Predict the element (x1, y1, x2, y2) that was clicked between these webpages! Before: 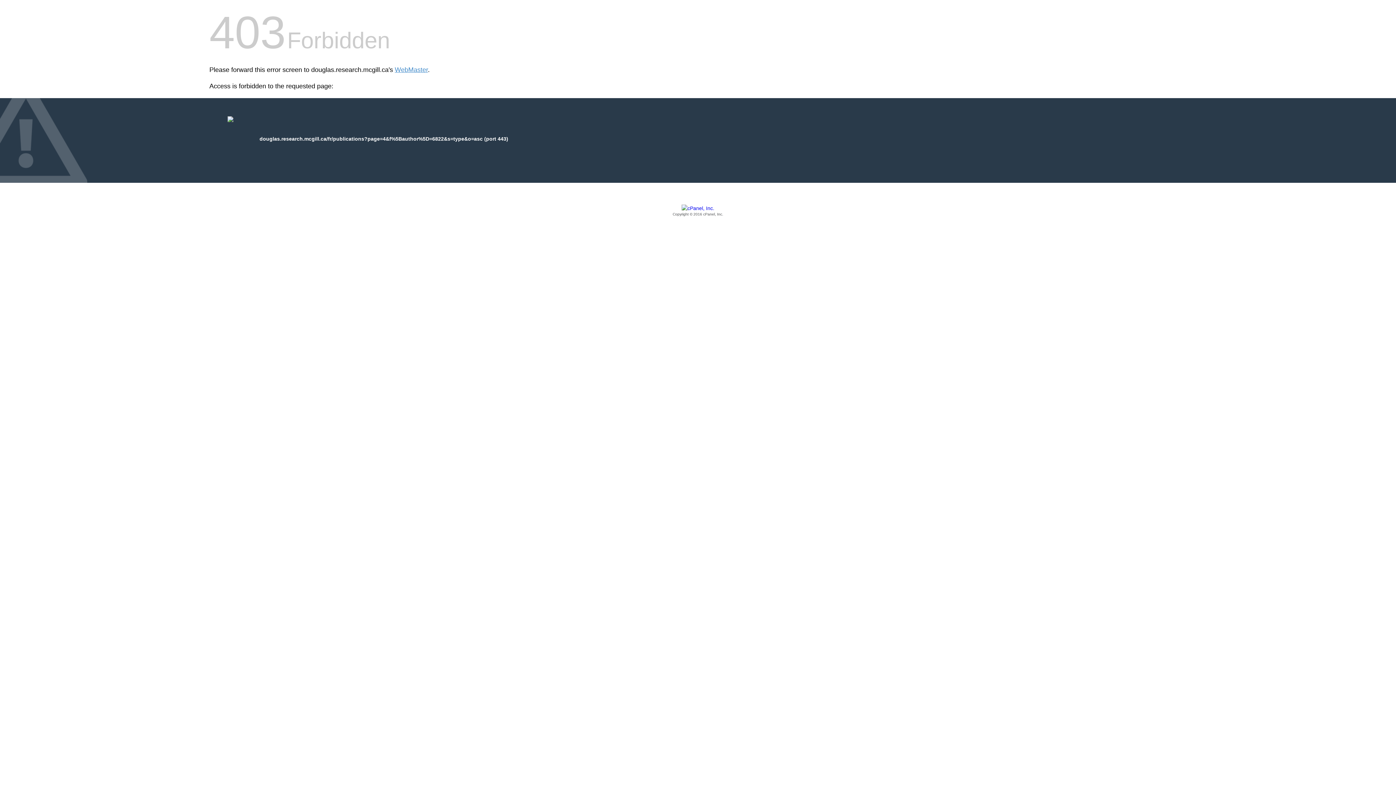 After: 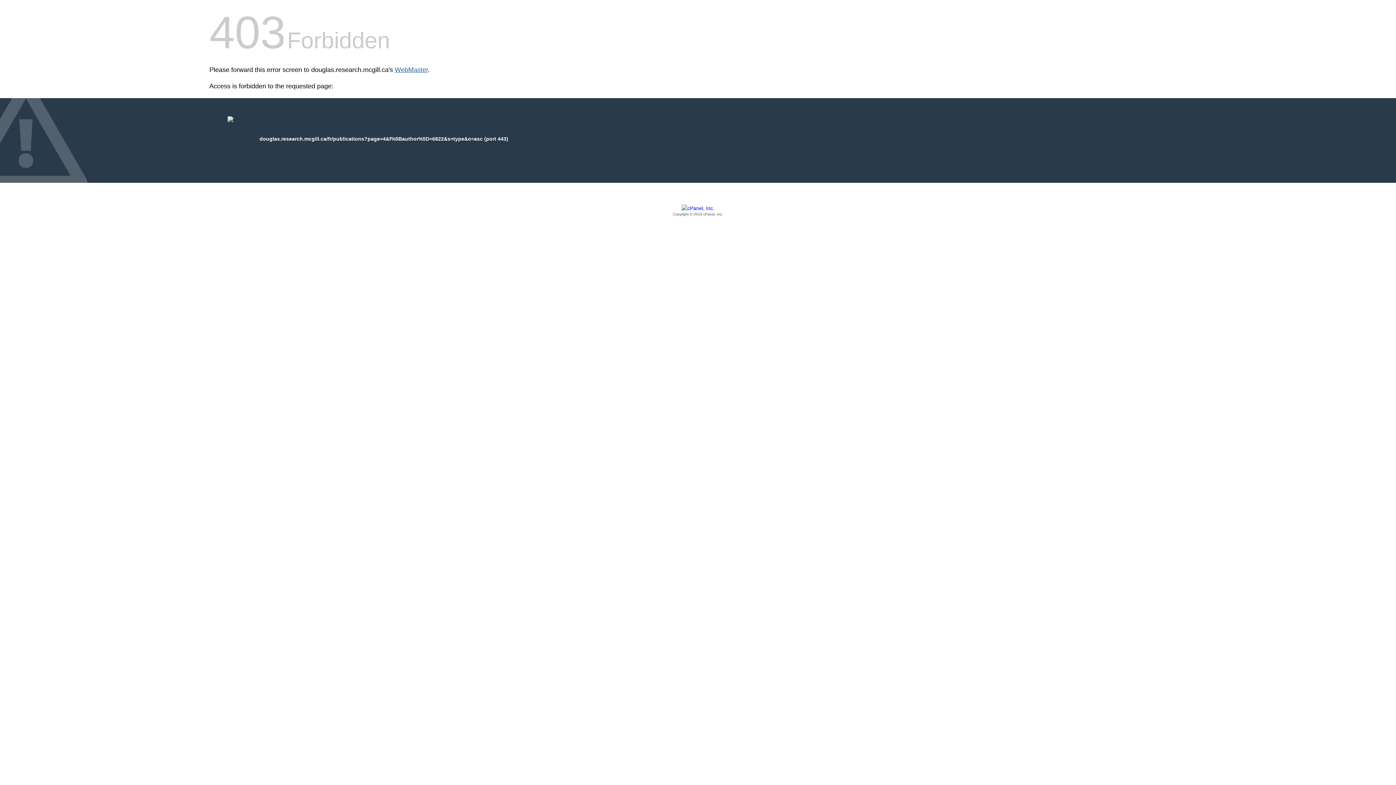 Action: label: WebMaster bbox: (394, 66, 428, 73)